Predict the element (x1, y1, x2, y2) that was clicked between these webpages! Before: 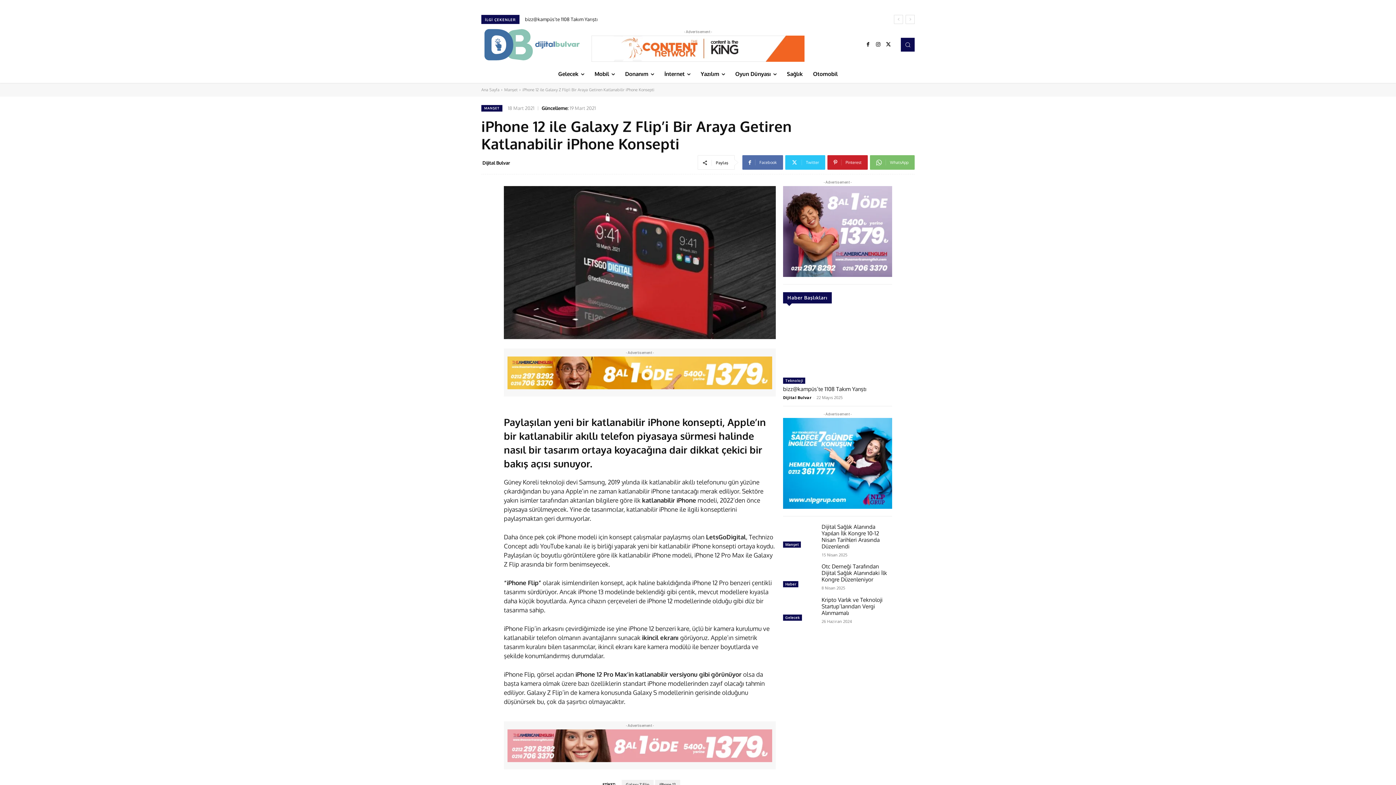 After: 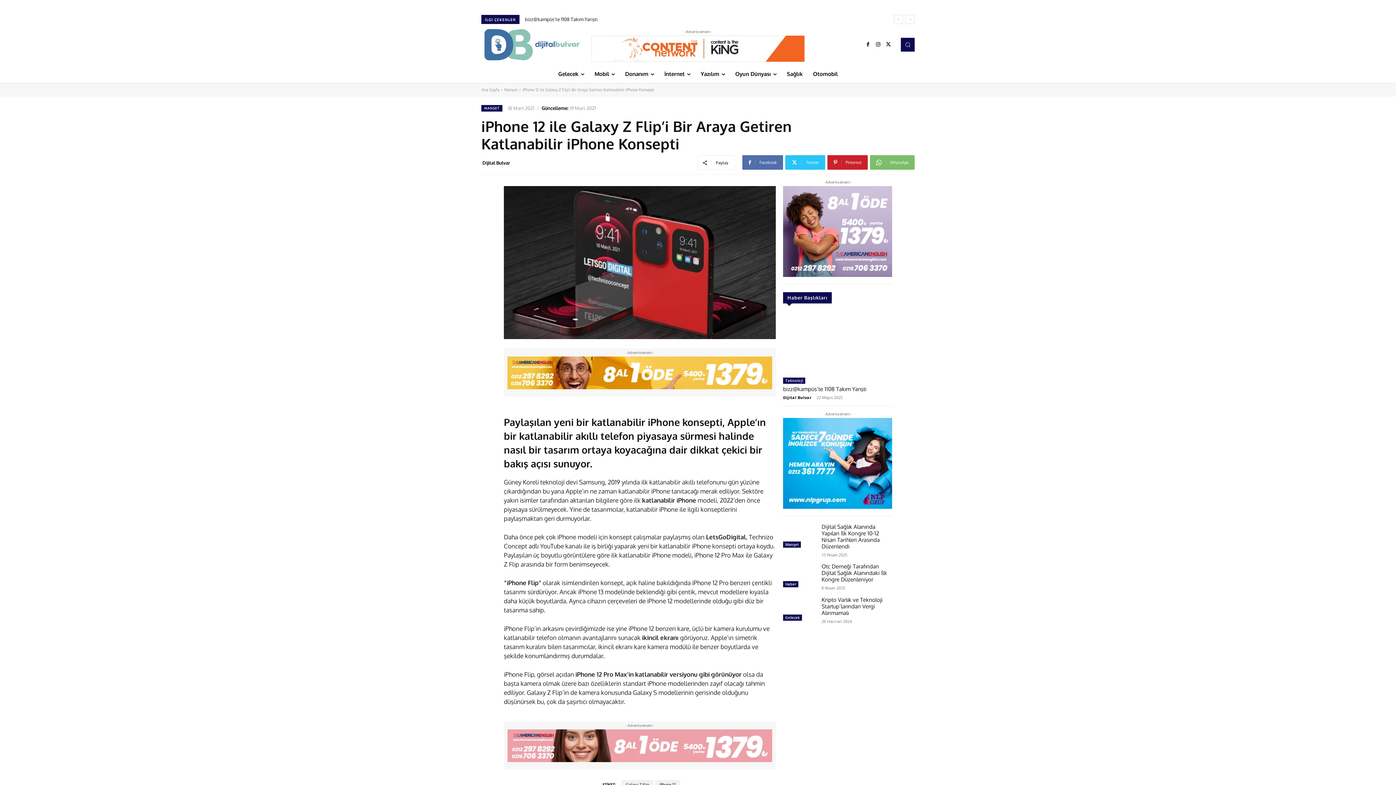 Action: bbox: (591, 35, 804, 61)